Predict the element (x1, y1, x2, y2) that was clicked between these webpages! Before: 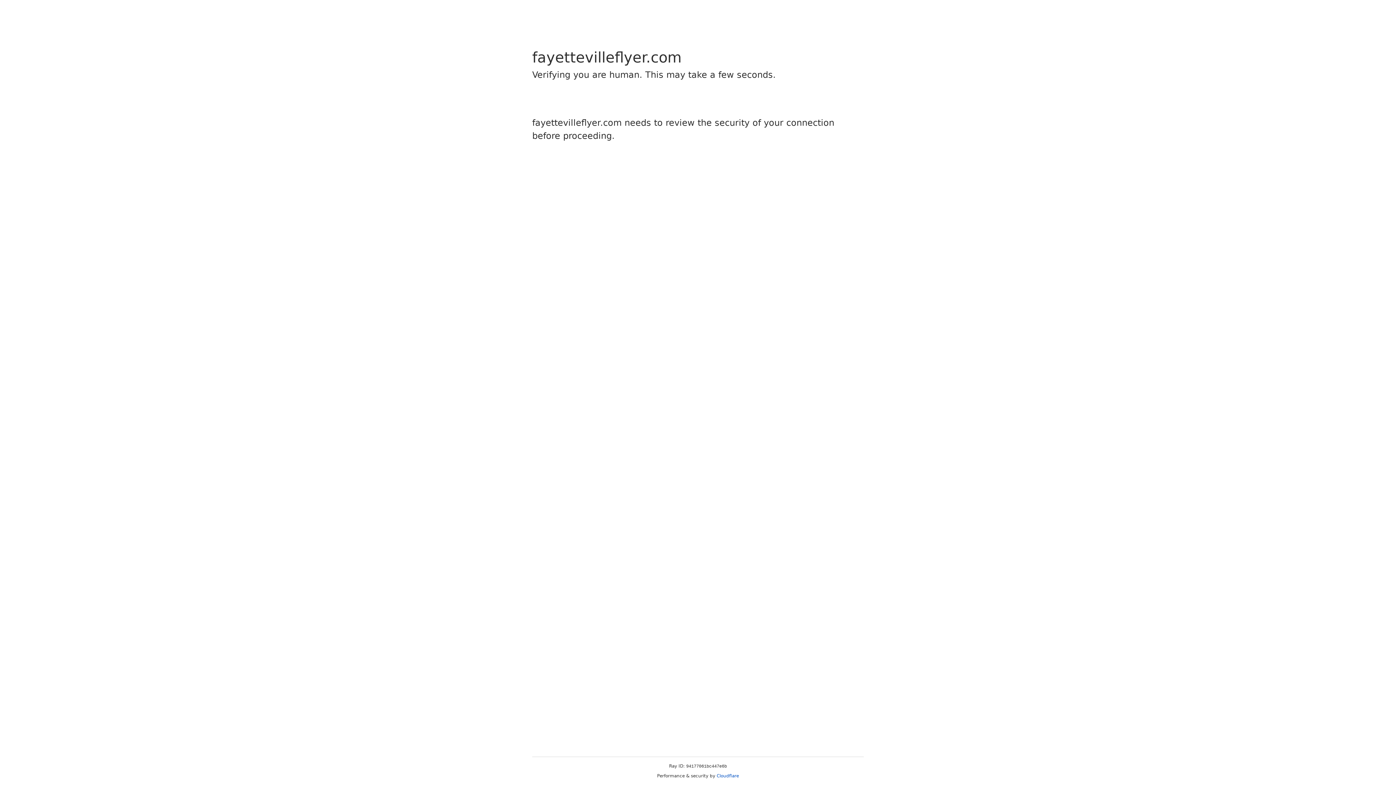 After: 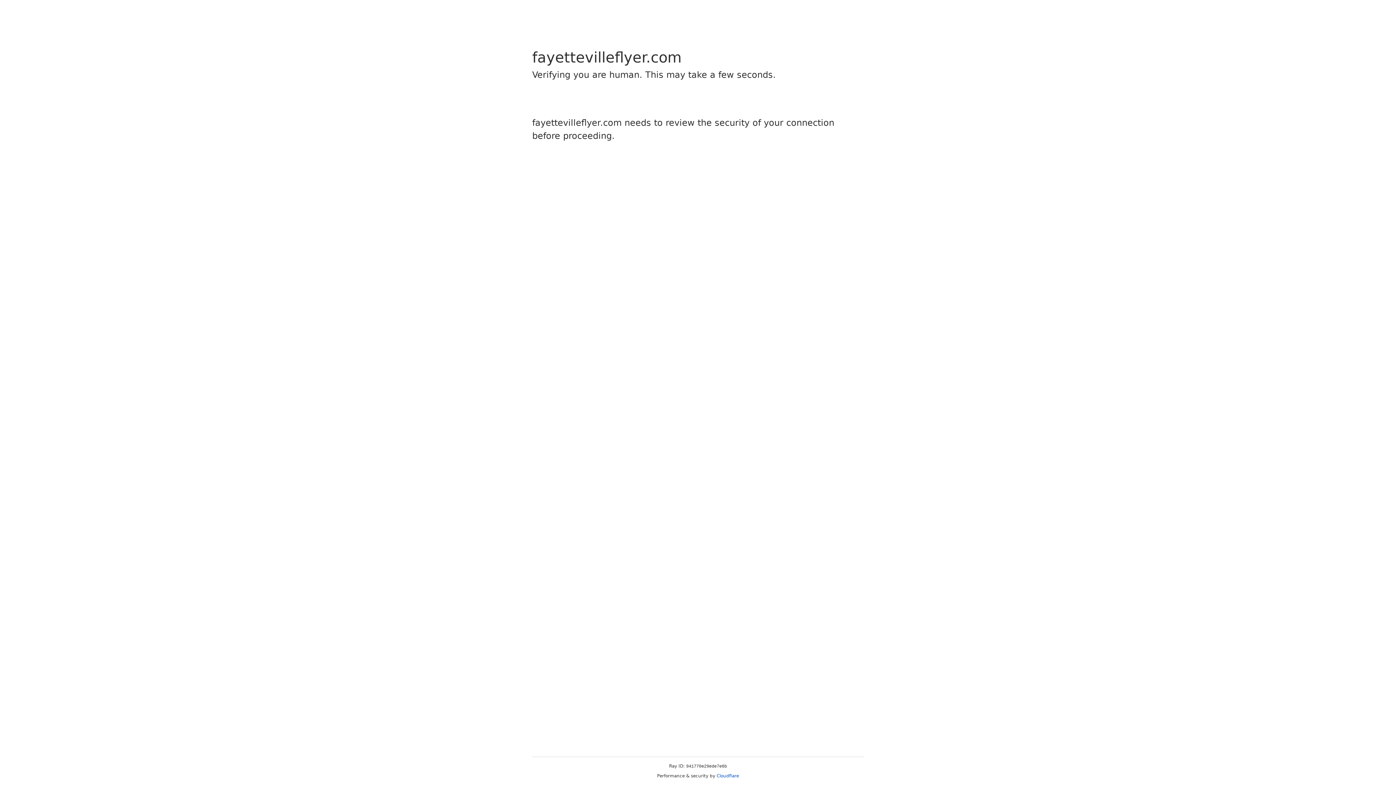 Action: bbox: (716, 773, 739, 778) label: Cloudflare